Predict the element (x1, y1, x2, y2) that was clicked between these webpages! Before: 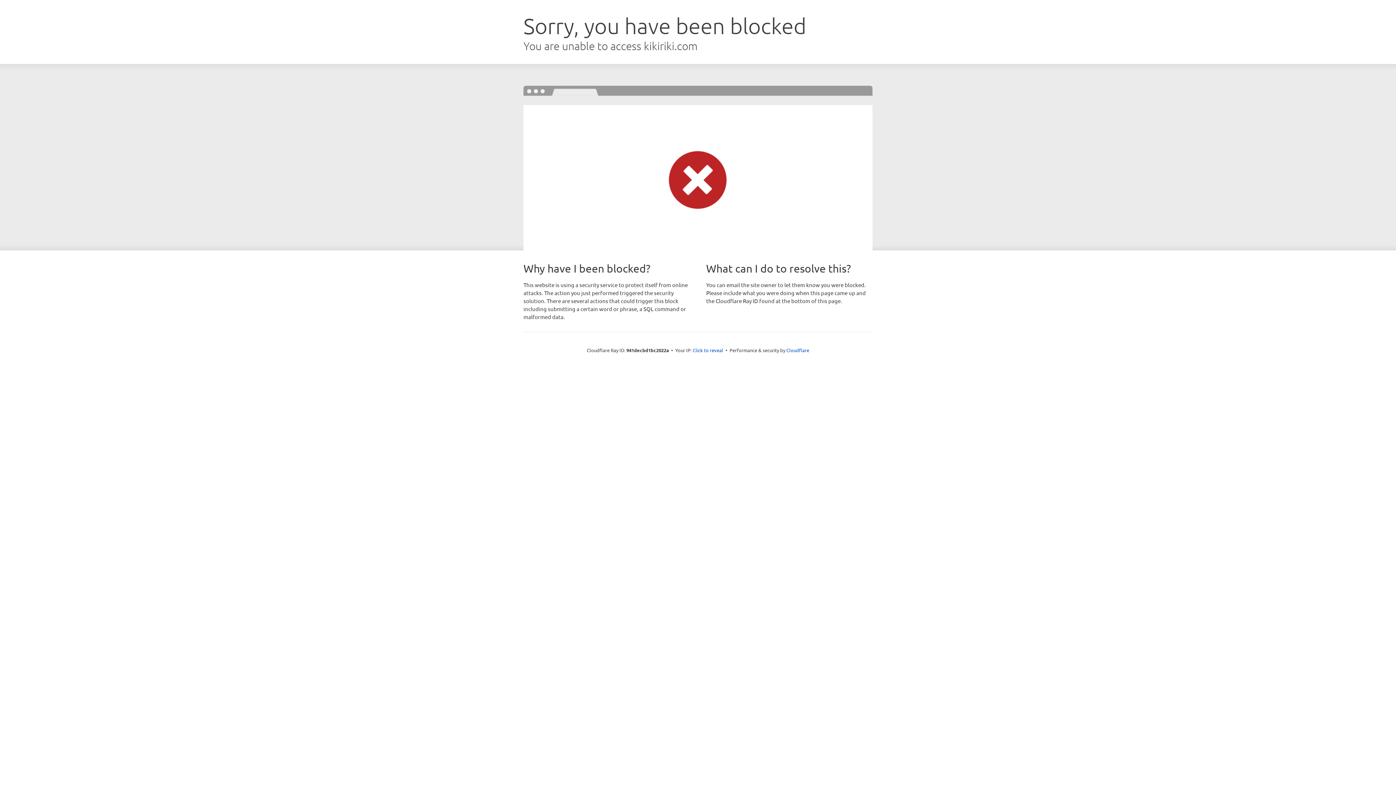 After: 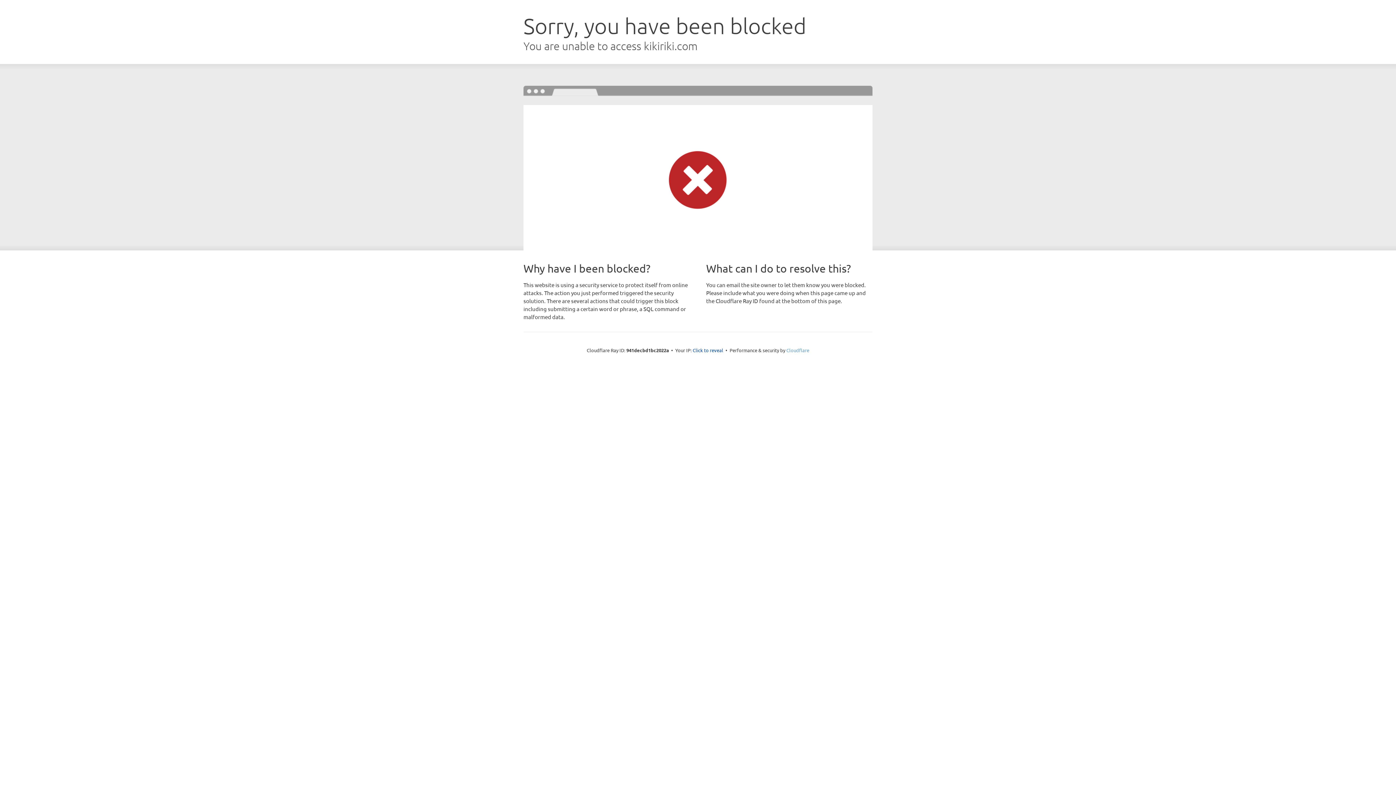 Action: label: Cloudflare bbox: (786, 347, 809, 353)